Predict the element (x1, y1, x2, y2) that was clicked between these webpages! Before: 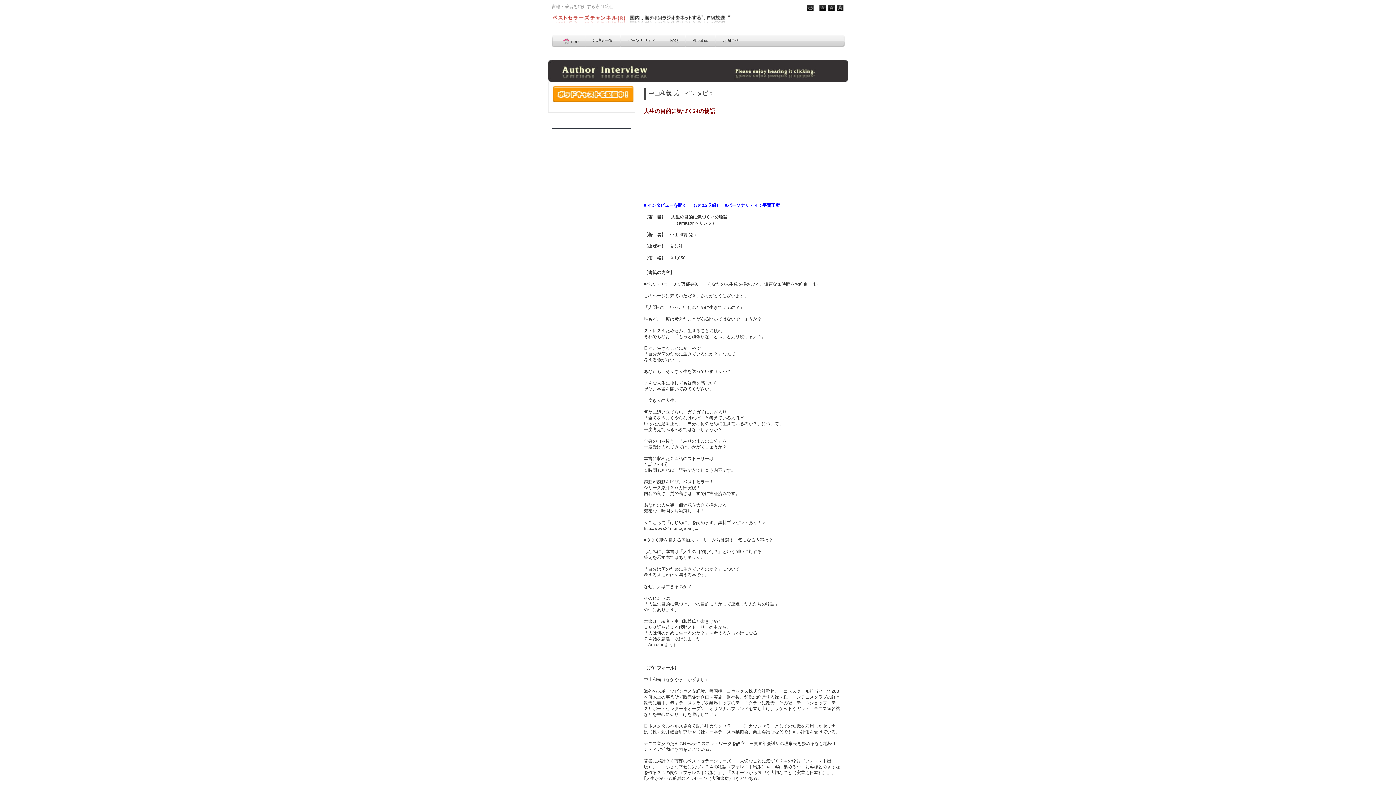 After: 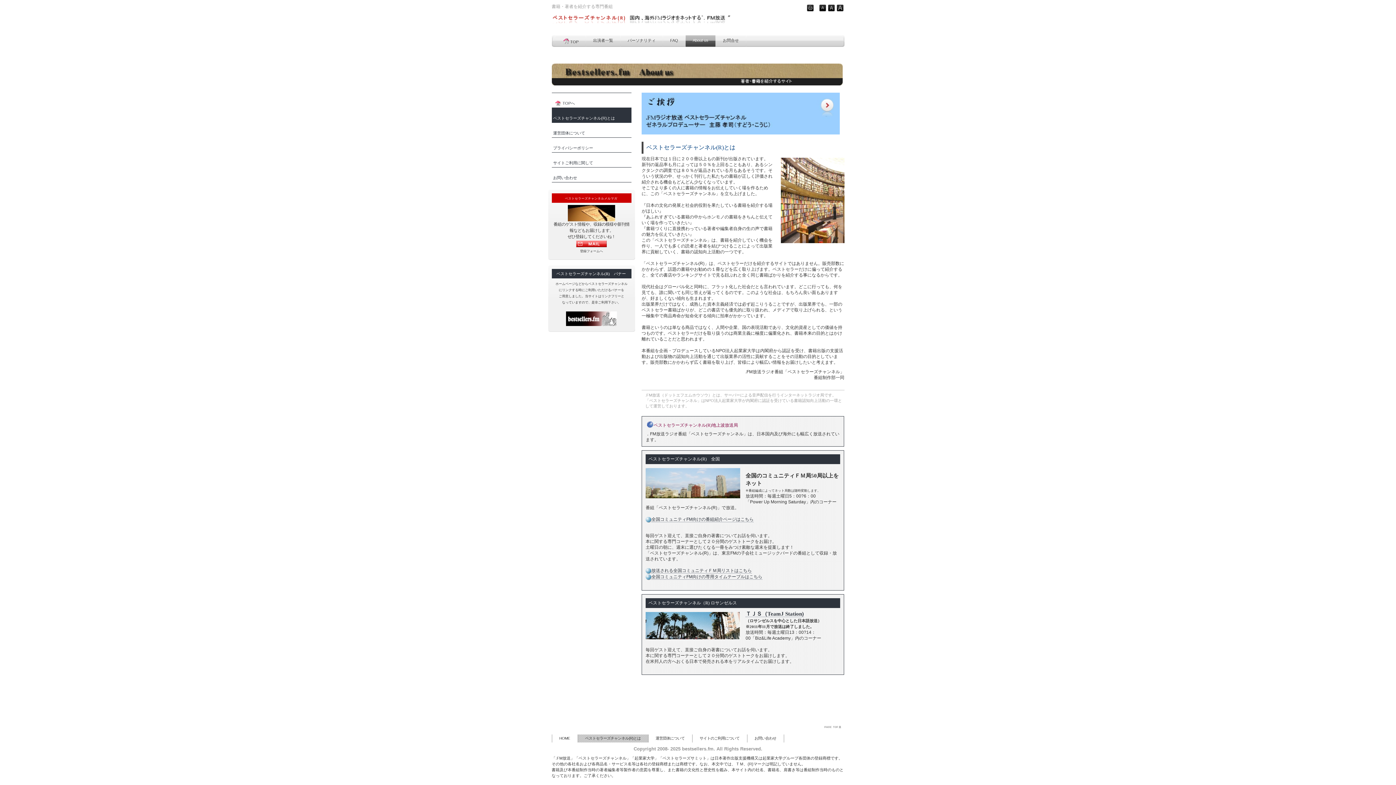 Action: label: About us bbox: (685, 35, 715, 46)